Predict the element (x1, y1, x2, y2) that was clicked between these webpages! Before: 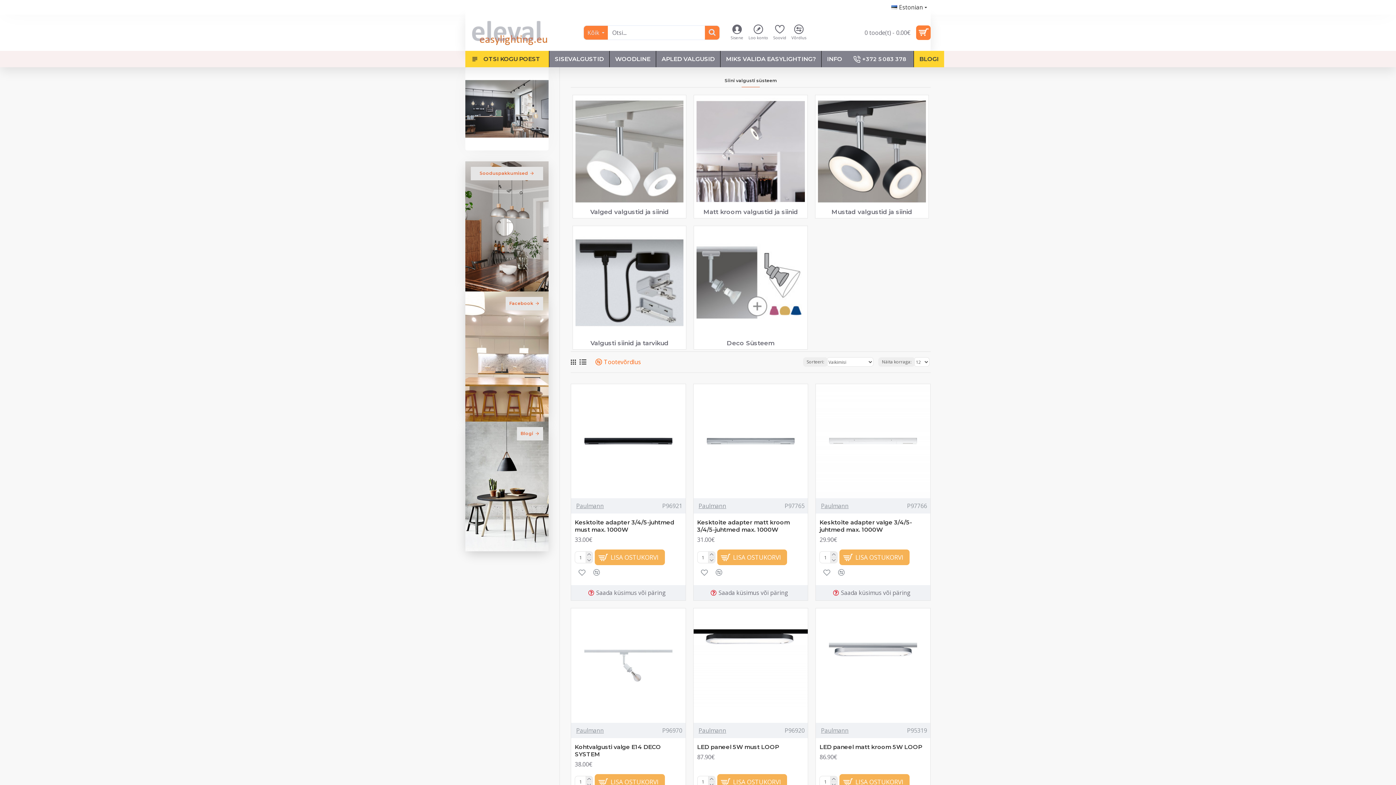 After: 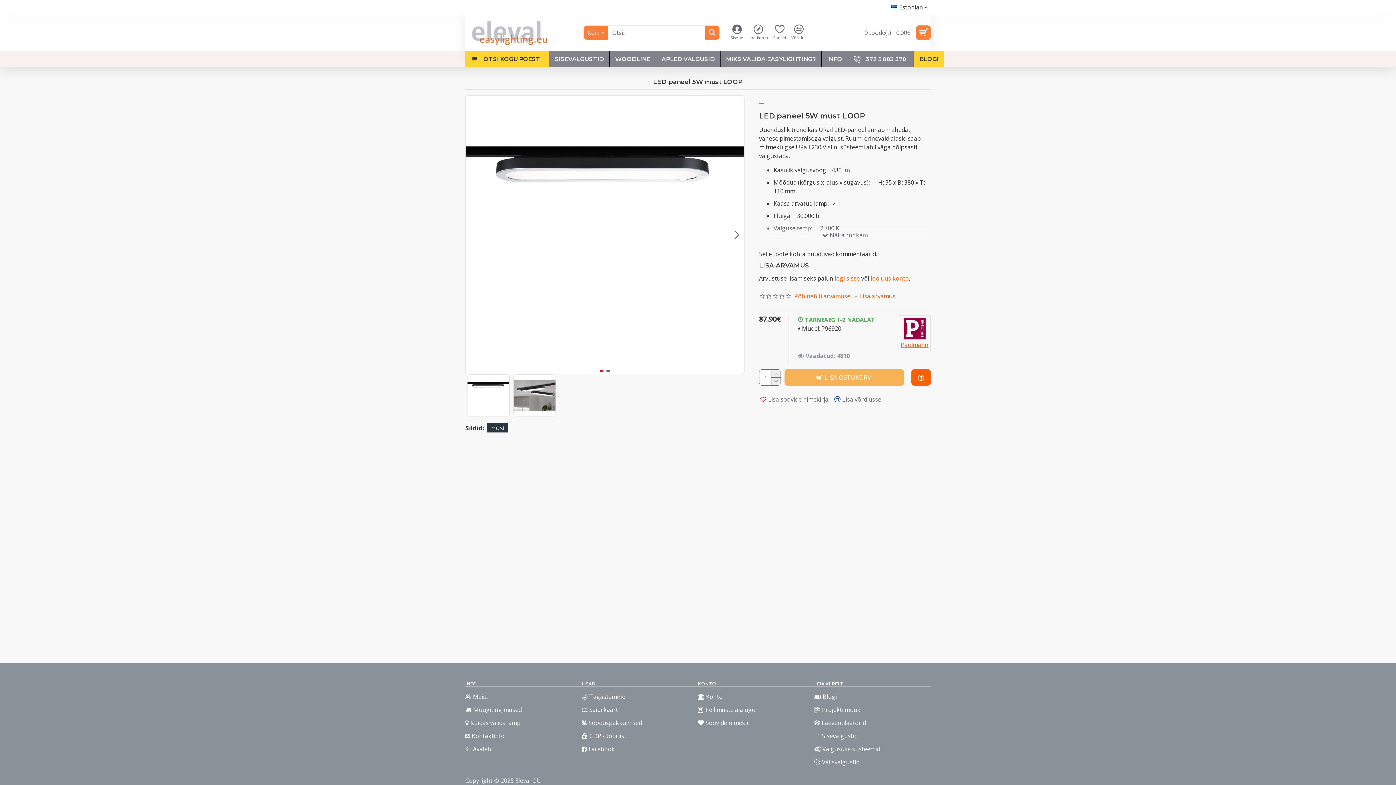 Action: label: LED paneel 5W must LOOP bbox: (697, 743, 779, 751)